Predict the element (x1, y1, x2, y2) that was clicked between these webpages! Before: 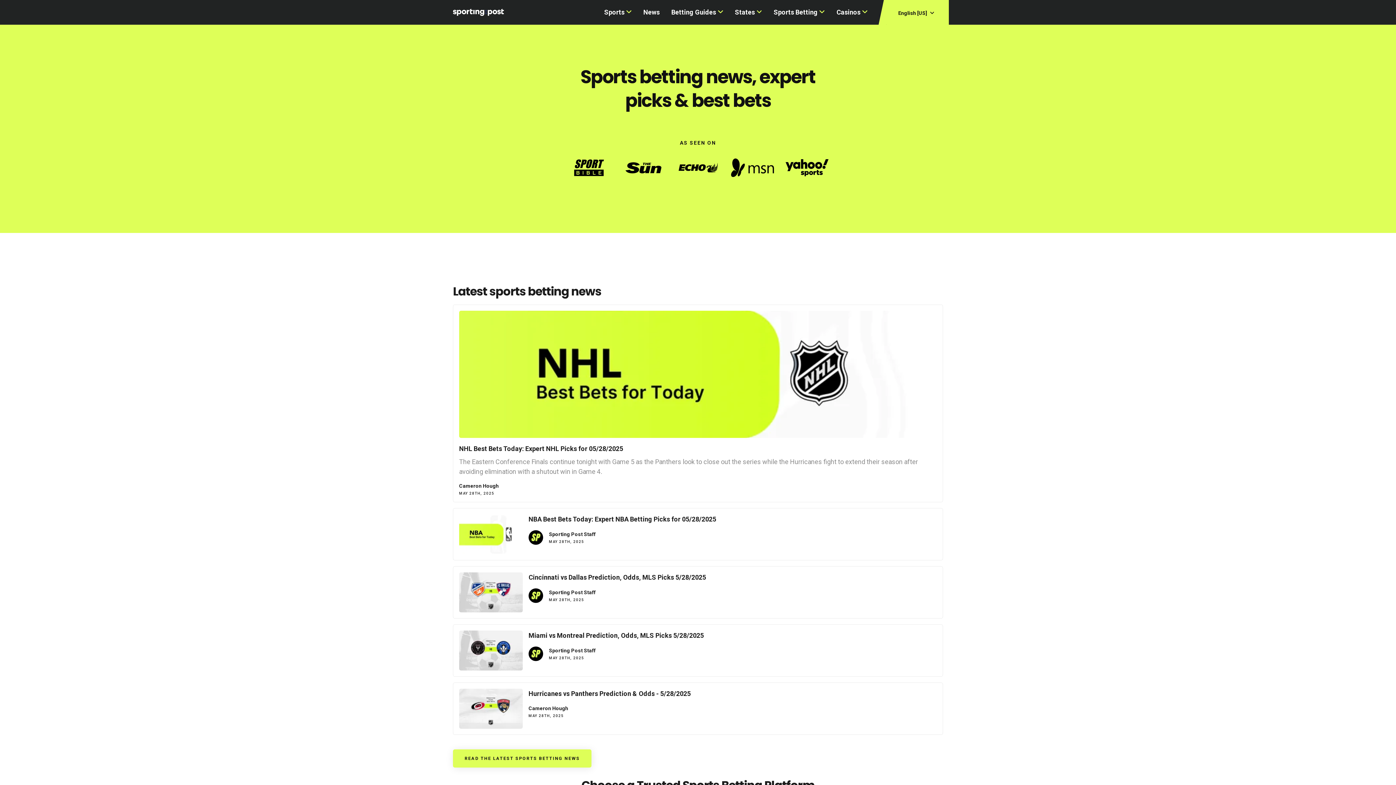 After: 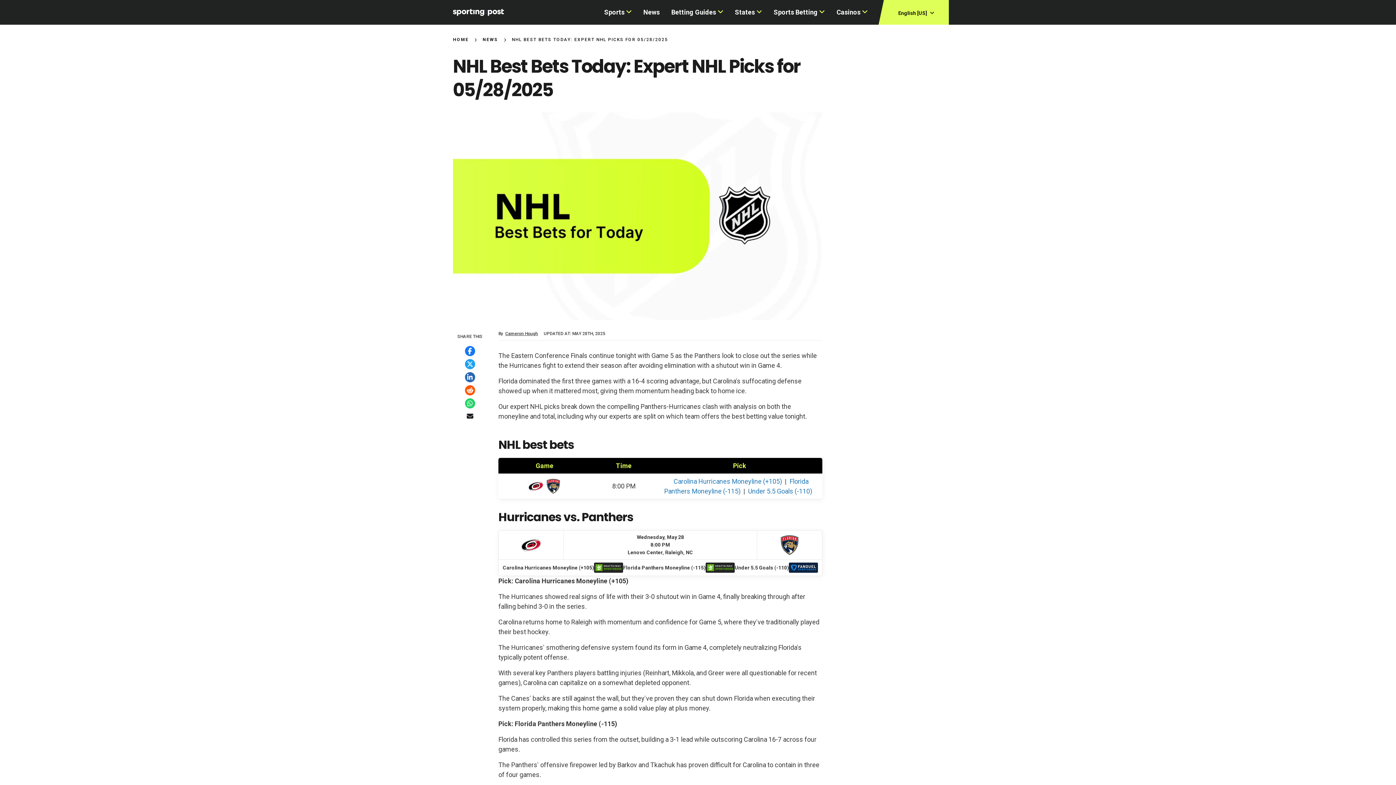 Action: label: NHL Best Bets Today: Expert NHL Picks for 05/28/2025 bbox: (459, 445, 623, 452)